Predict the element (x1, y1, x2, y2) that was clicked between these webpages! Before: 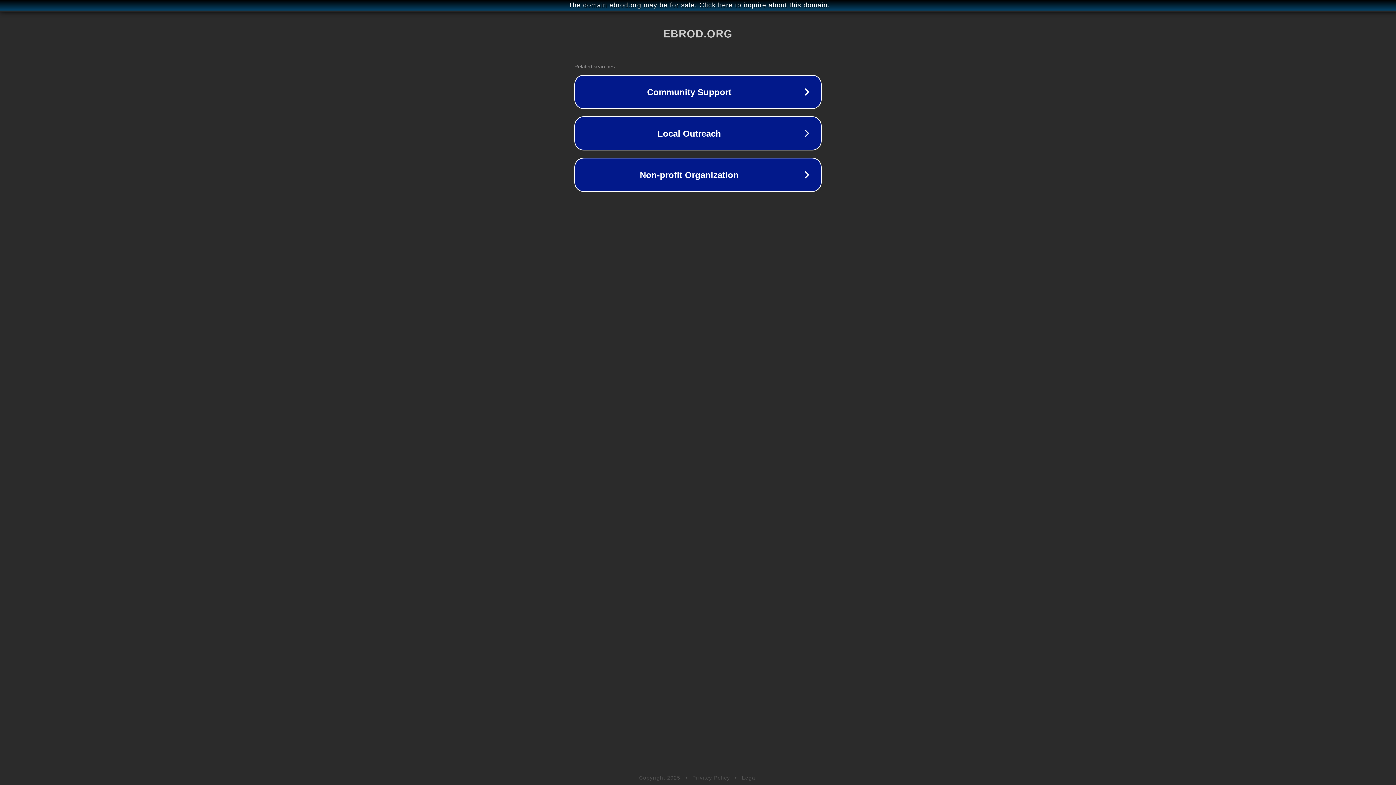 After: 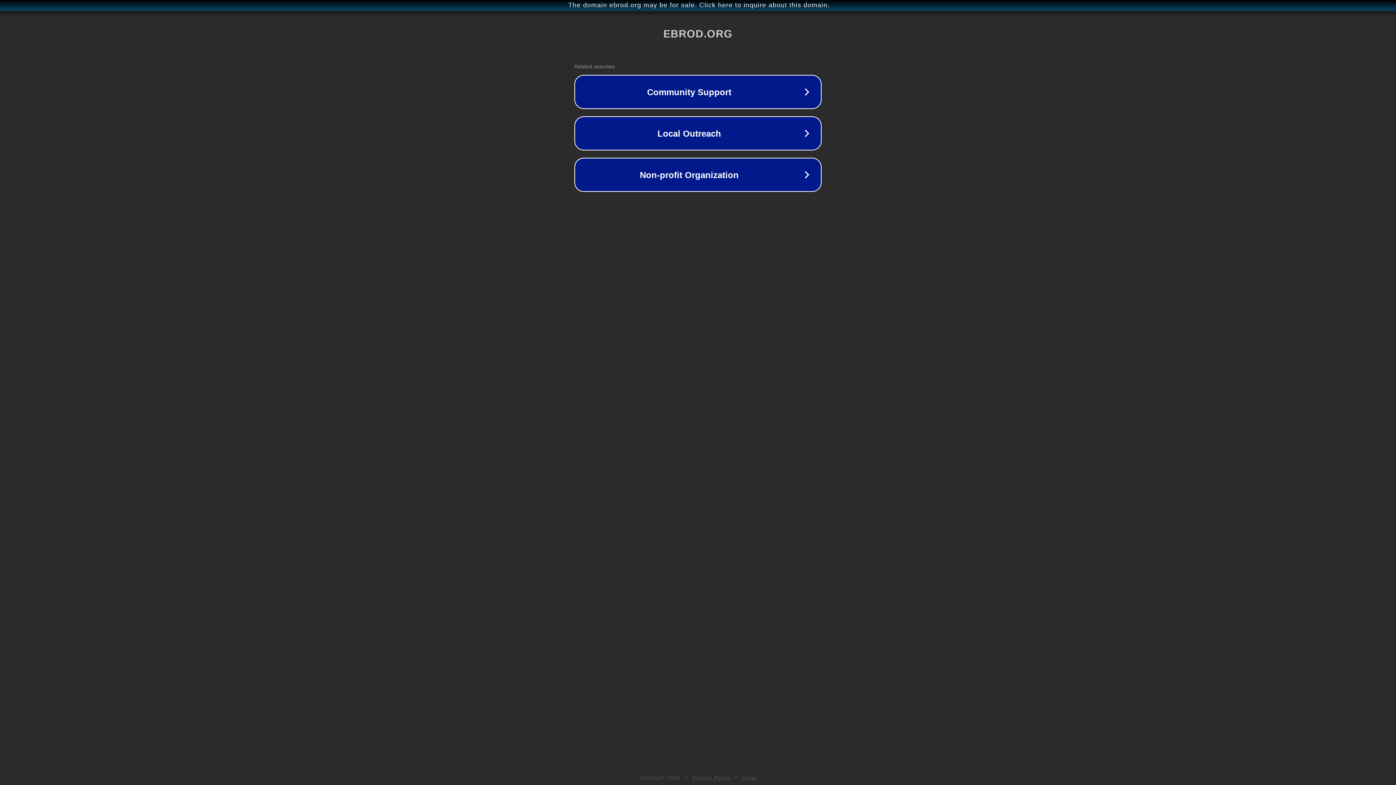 Action: bbox: (742, 775, 757, 781) label: Legal